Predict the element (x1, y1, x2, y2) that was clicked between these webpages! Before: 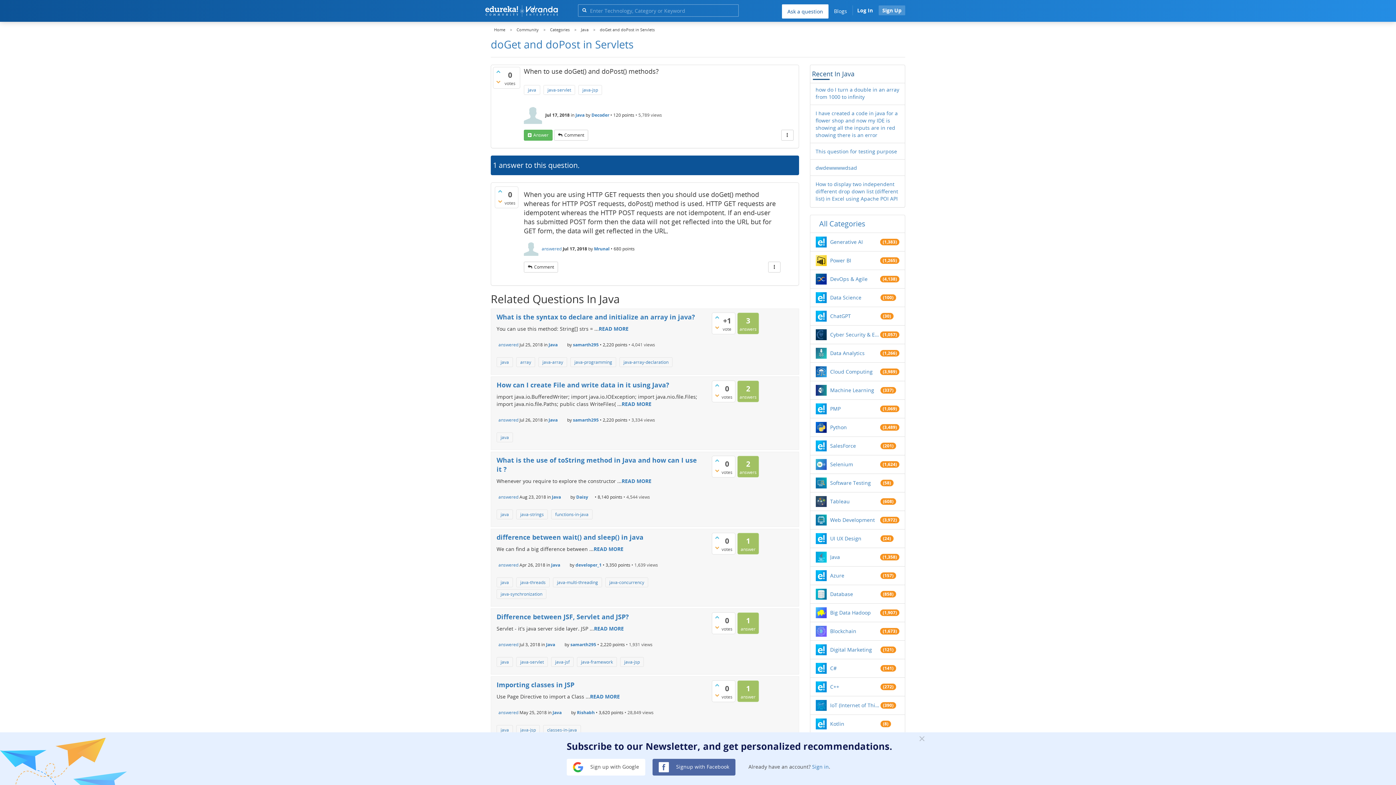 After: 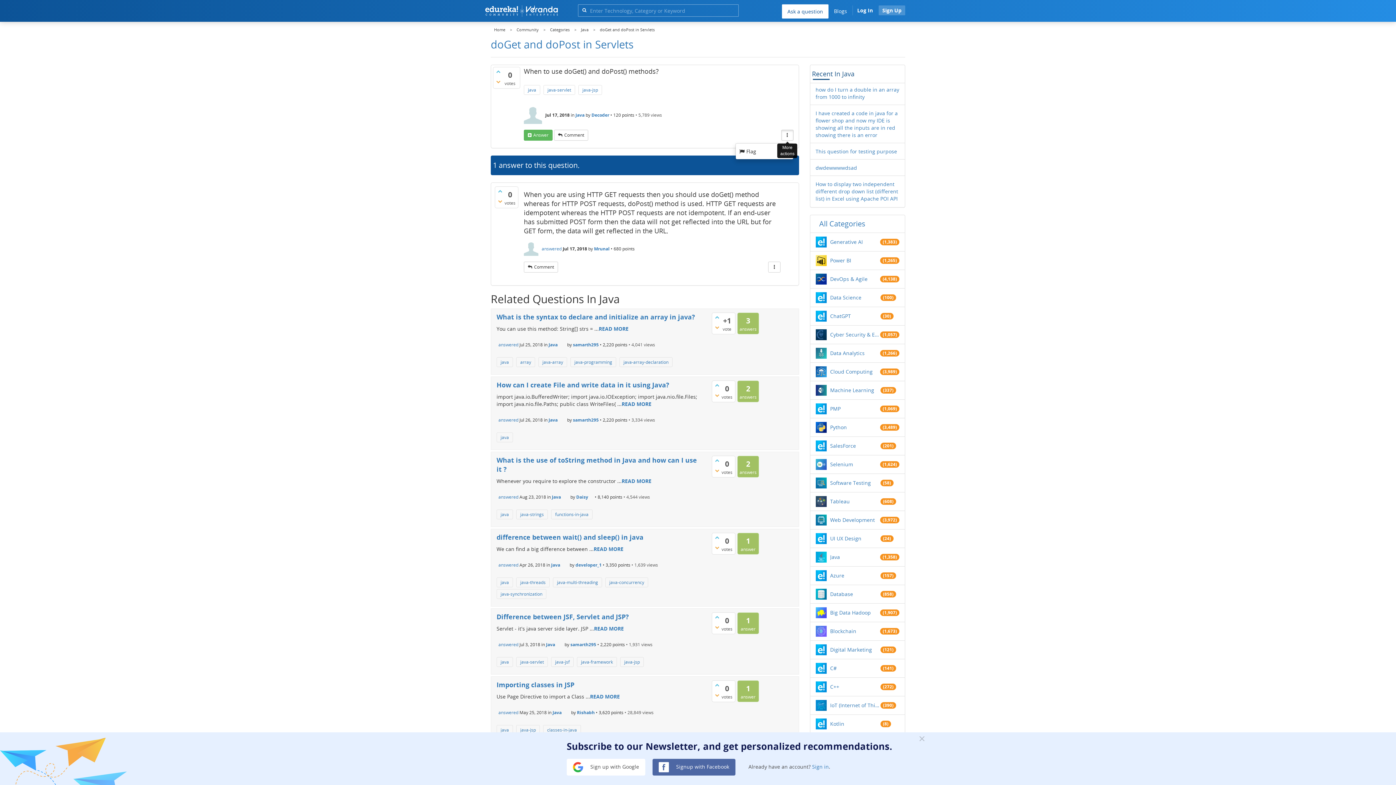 Action: bbox: (781, 129, 793, 140) label: More Actions